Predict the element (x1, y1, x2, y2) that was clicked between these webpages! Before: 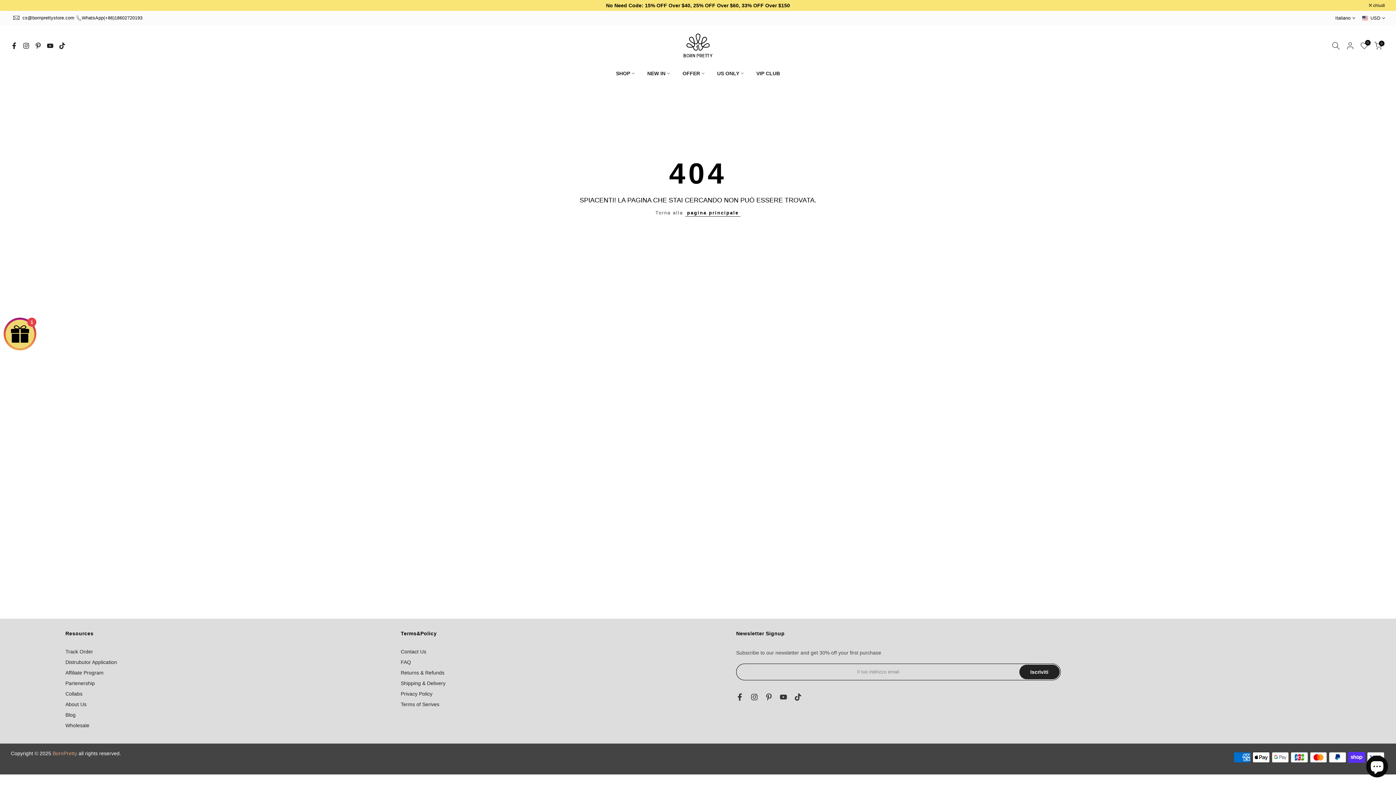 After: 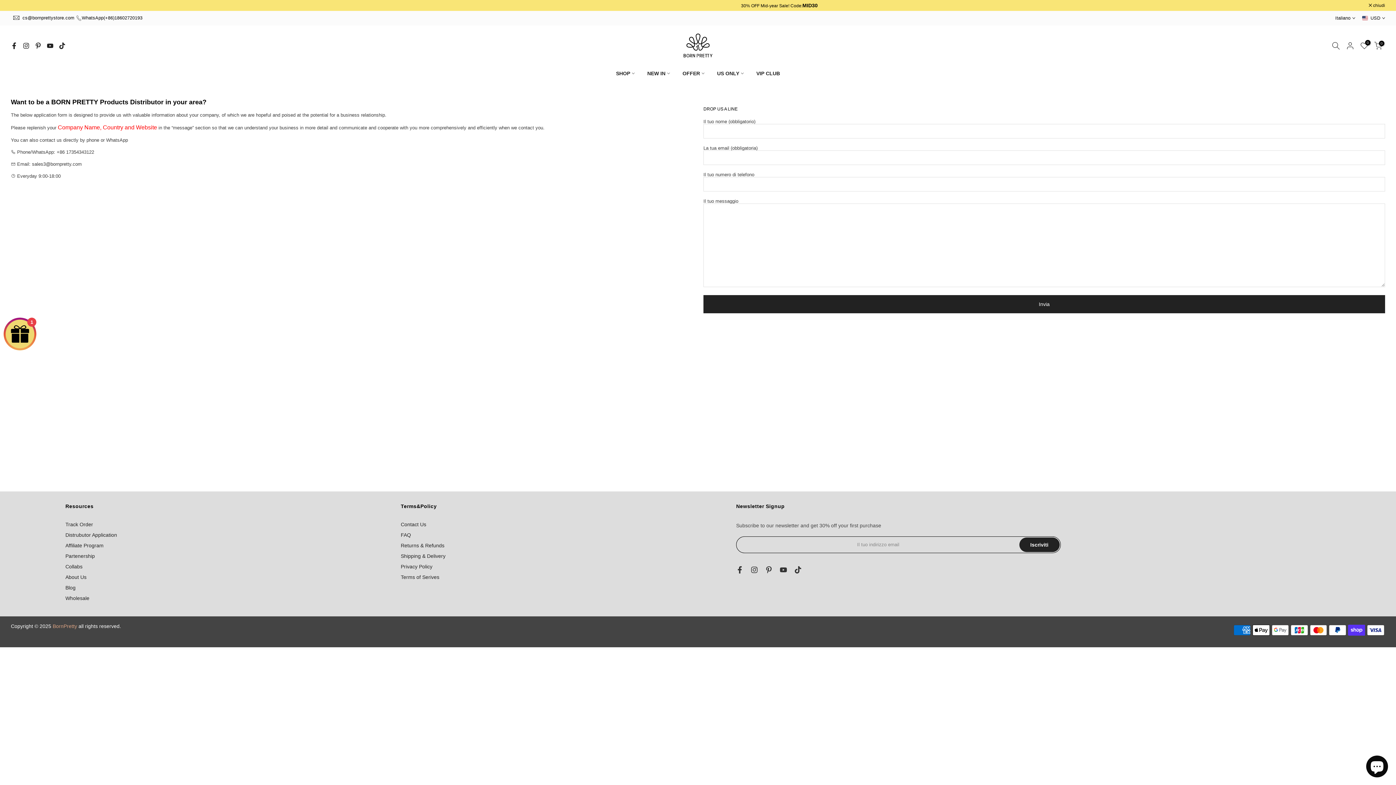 Action: label: Distrubutor Application bbox: (65, 659, 117, 666)